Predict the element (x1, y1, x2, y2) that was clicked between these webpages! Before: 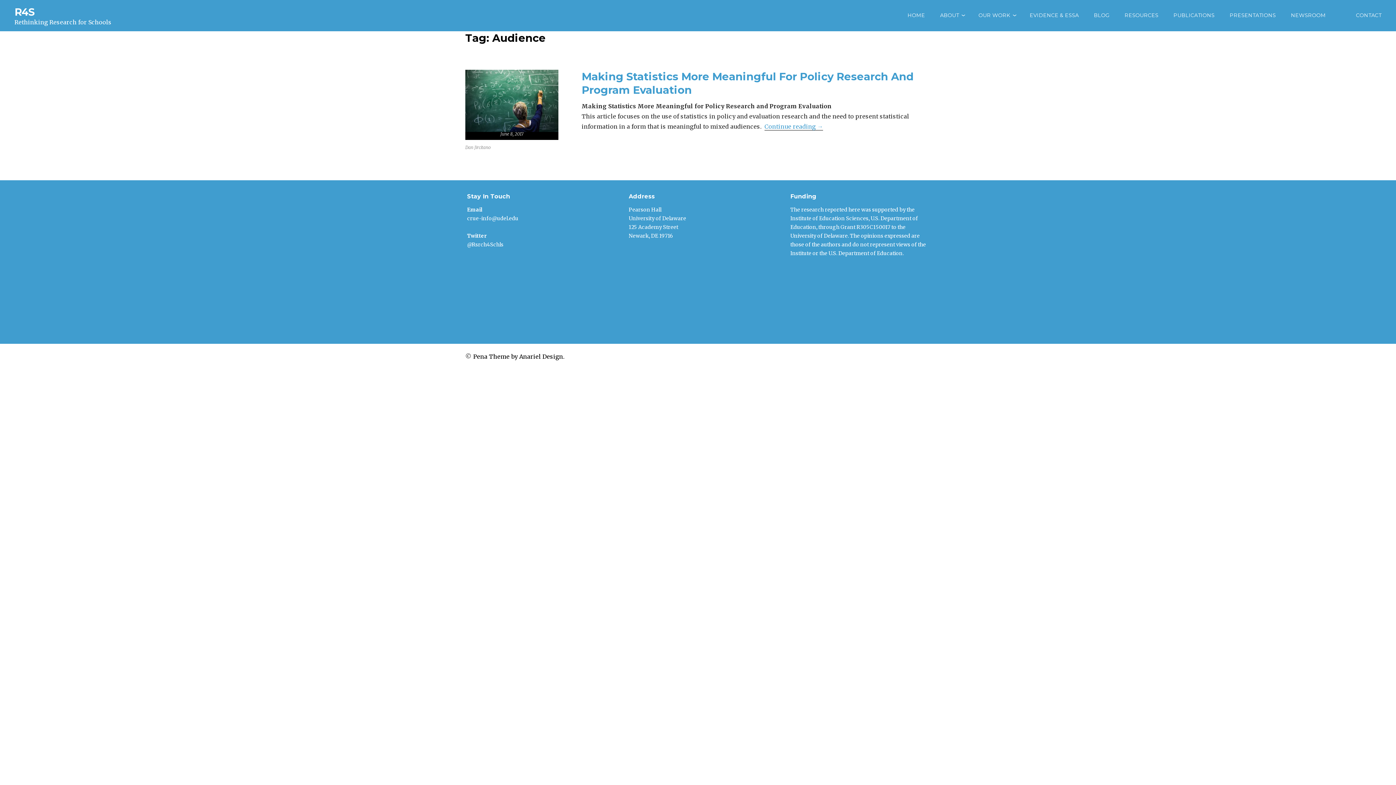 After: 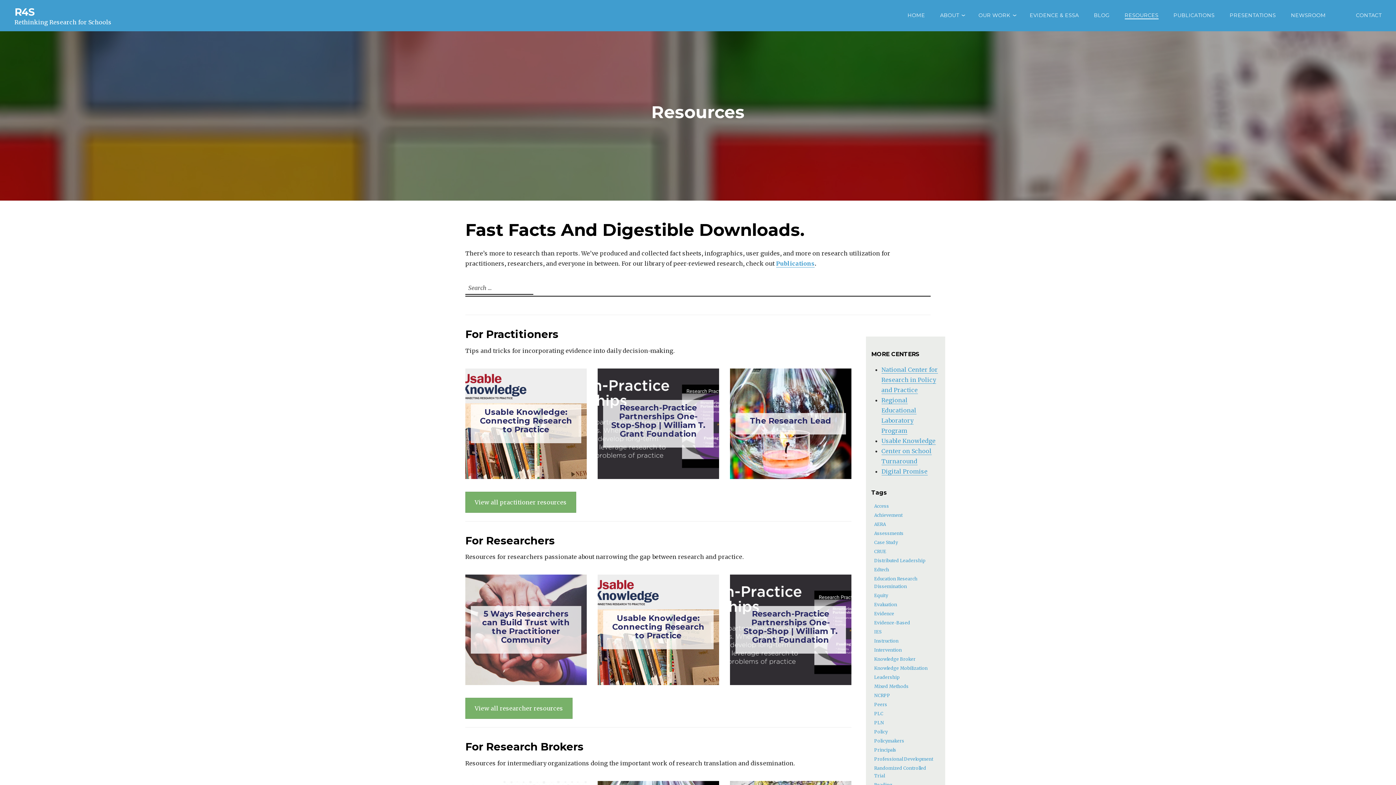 Action: bbox: (1124, 12, 1158, 18) label: RESOURCES